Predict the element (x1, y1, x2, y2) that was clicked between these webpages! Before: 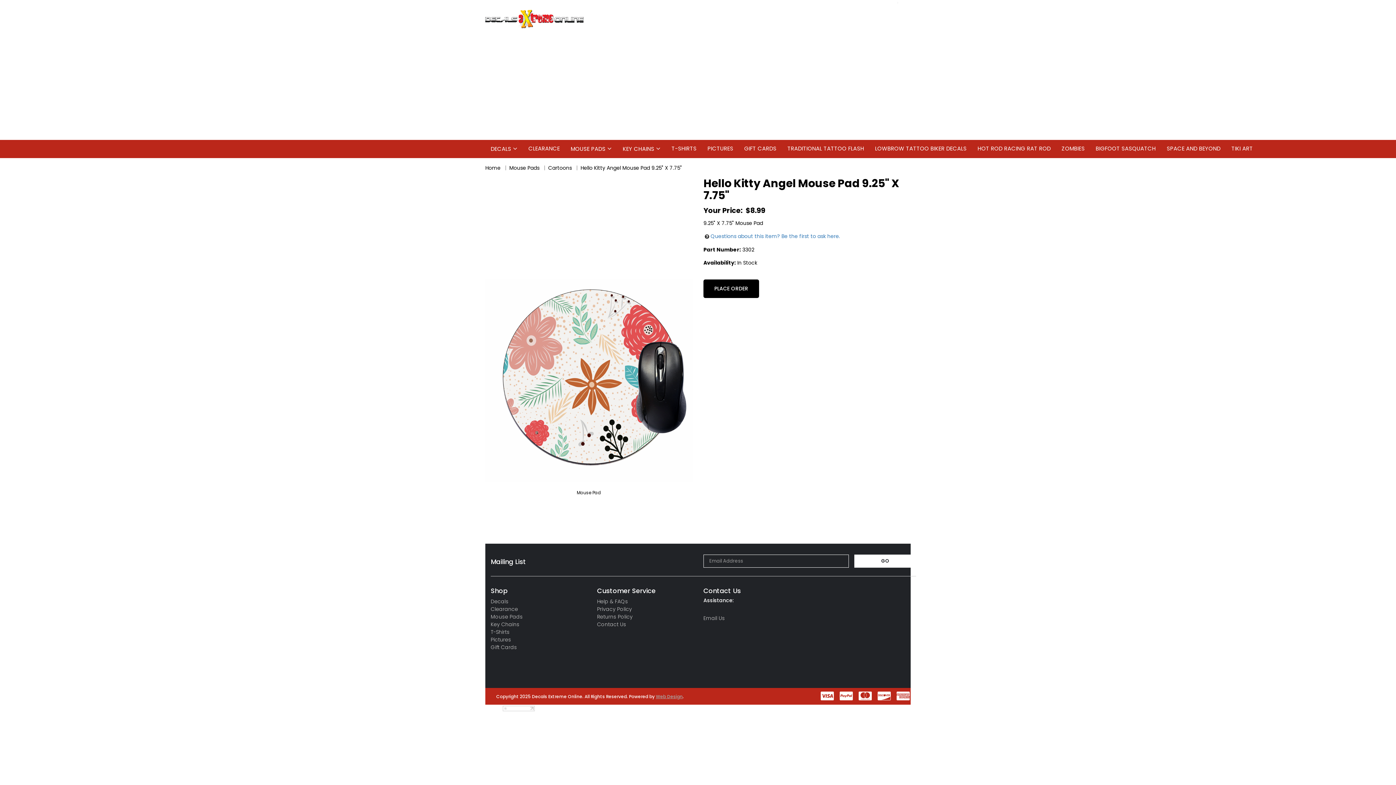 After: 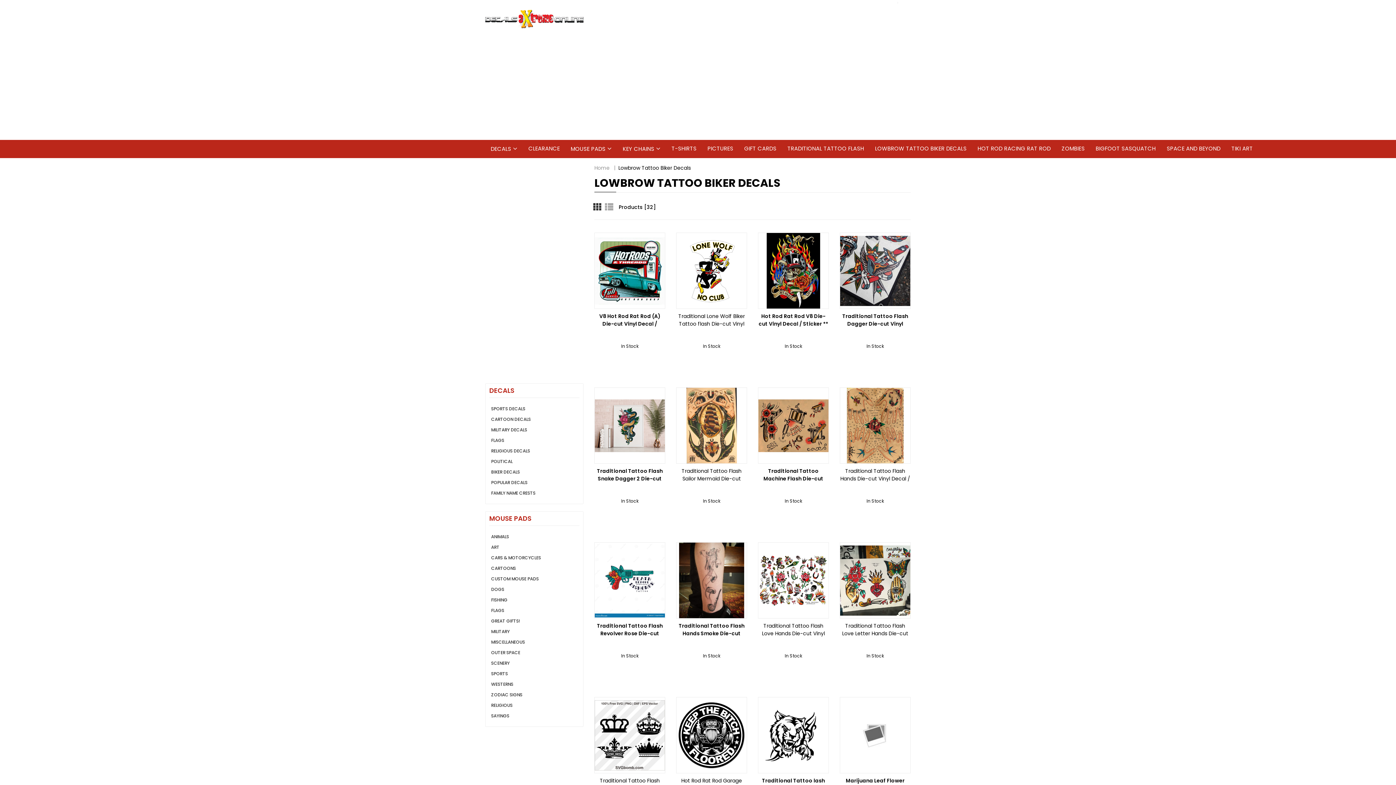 Action: label: LOWBROW TATTOO BIKER DECALS bbox: (869, 140, 972, 158)